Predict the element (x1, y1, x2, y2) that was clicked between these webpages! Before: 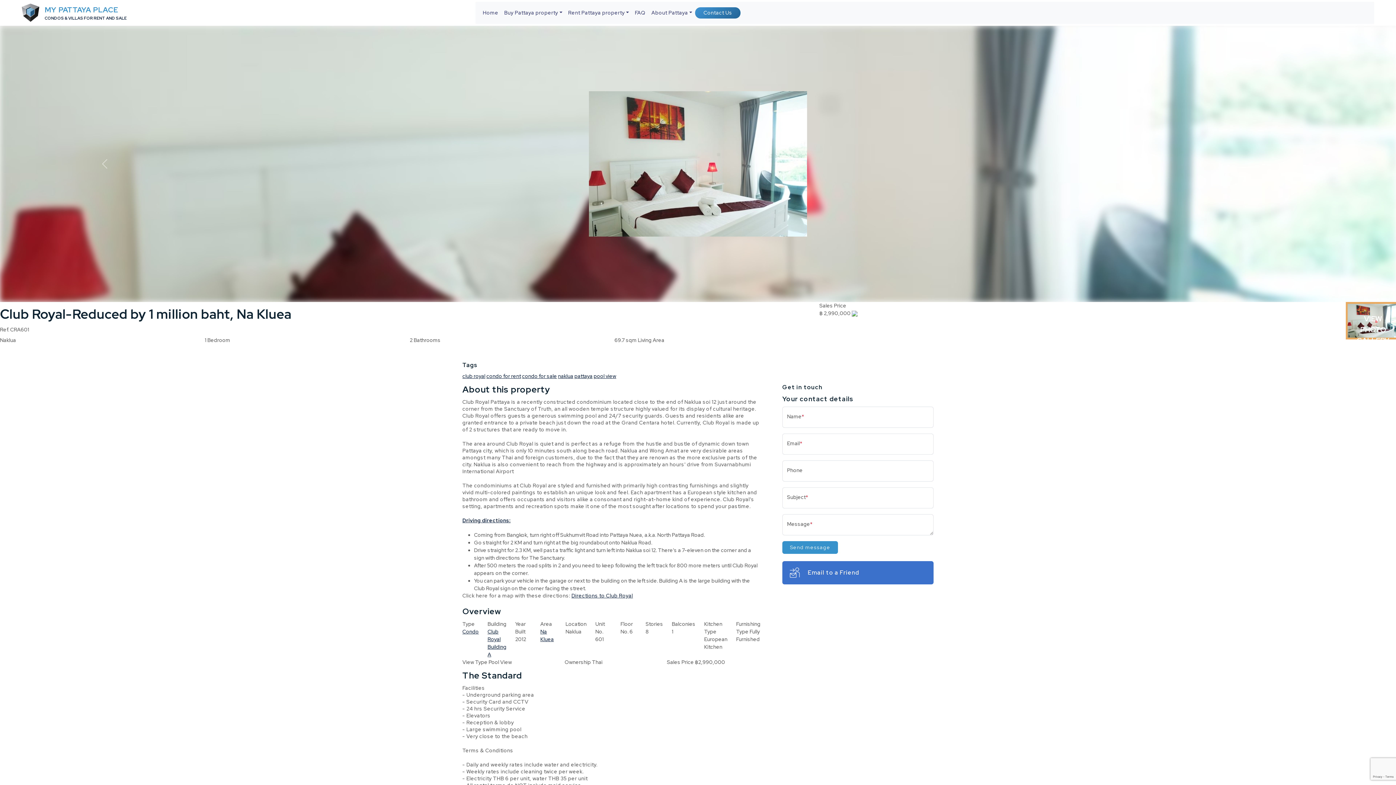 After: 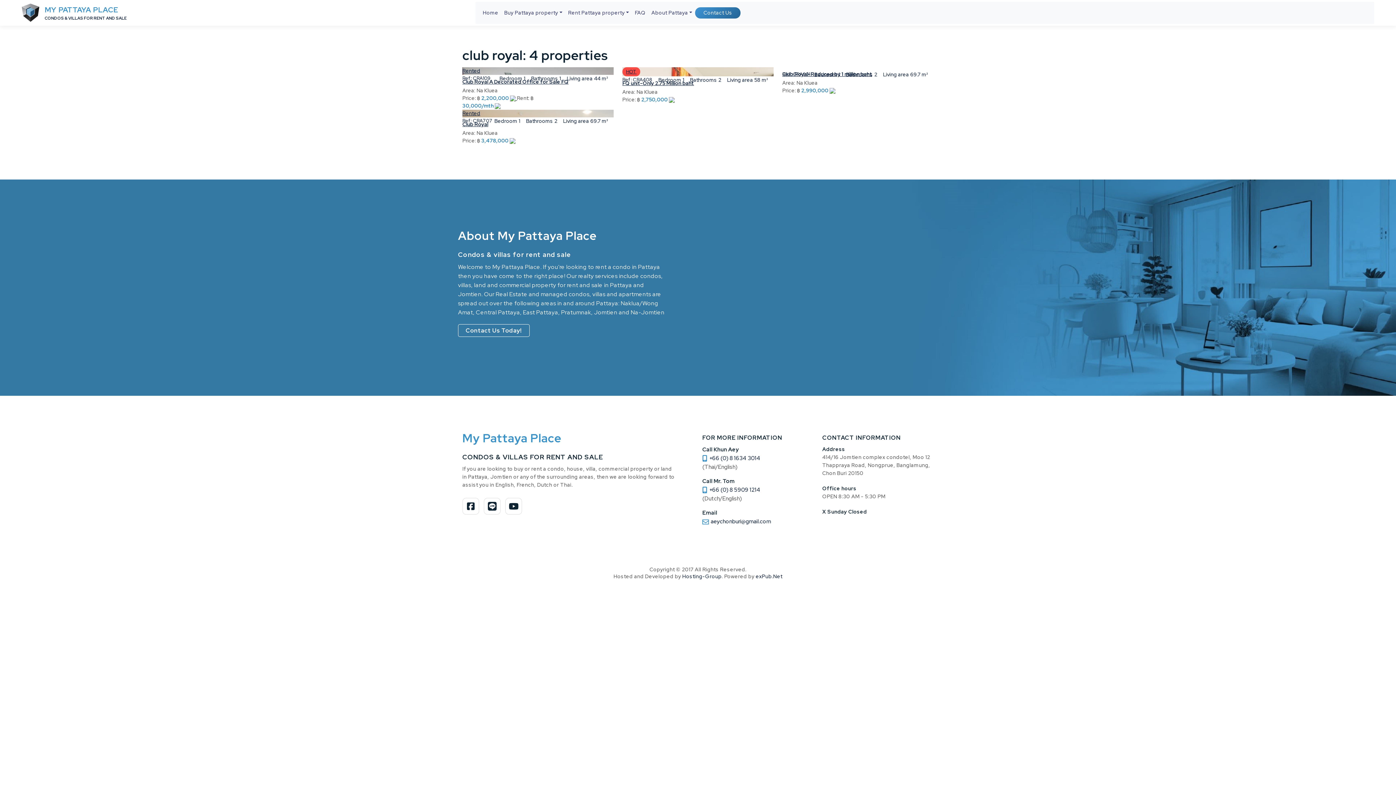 Action: bbox: (462, 373, 485, 379) label: club royal